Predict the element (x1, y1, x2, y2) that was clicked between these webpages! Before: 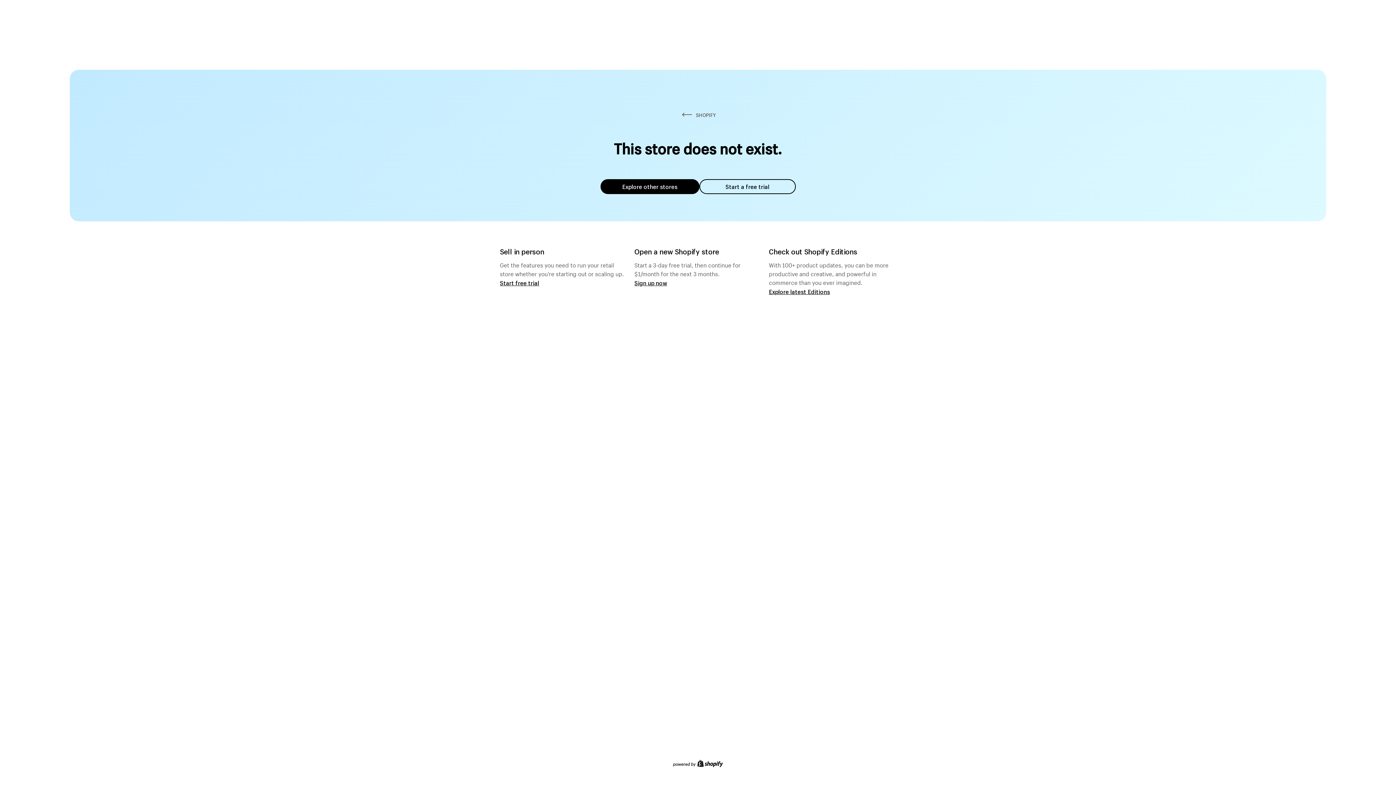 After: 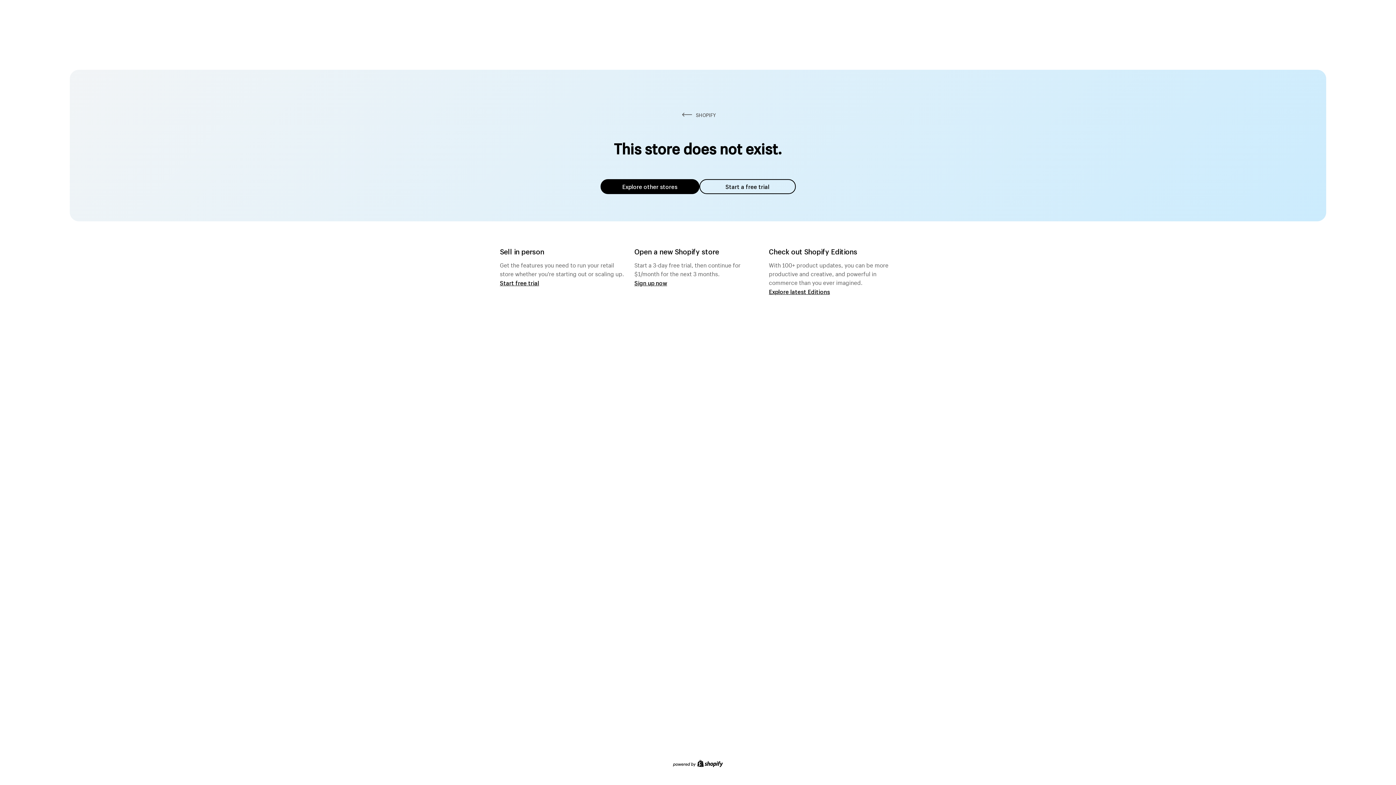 Action: label: Explore other stores bbox: (600, 179, 699, 194)